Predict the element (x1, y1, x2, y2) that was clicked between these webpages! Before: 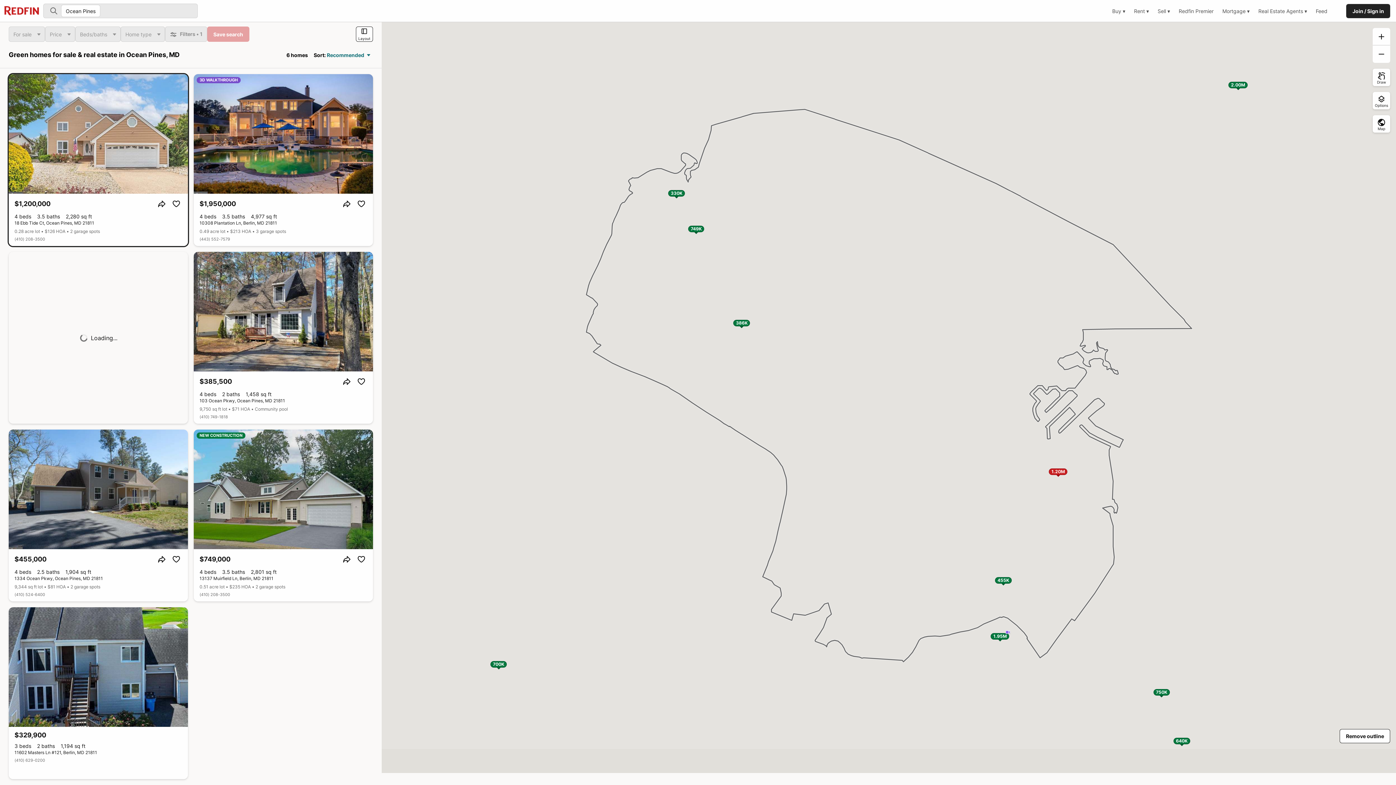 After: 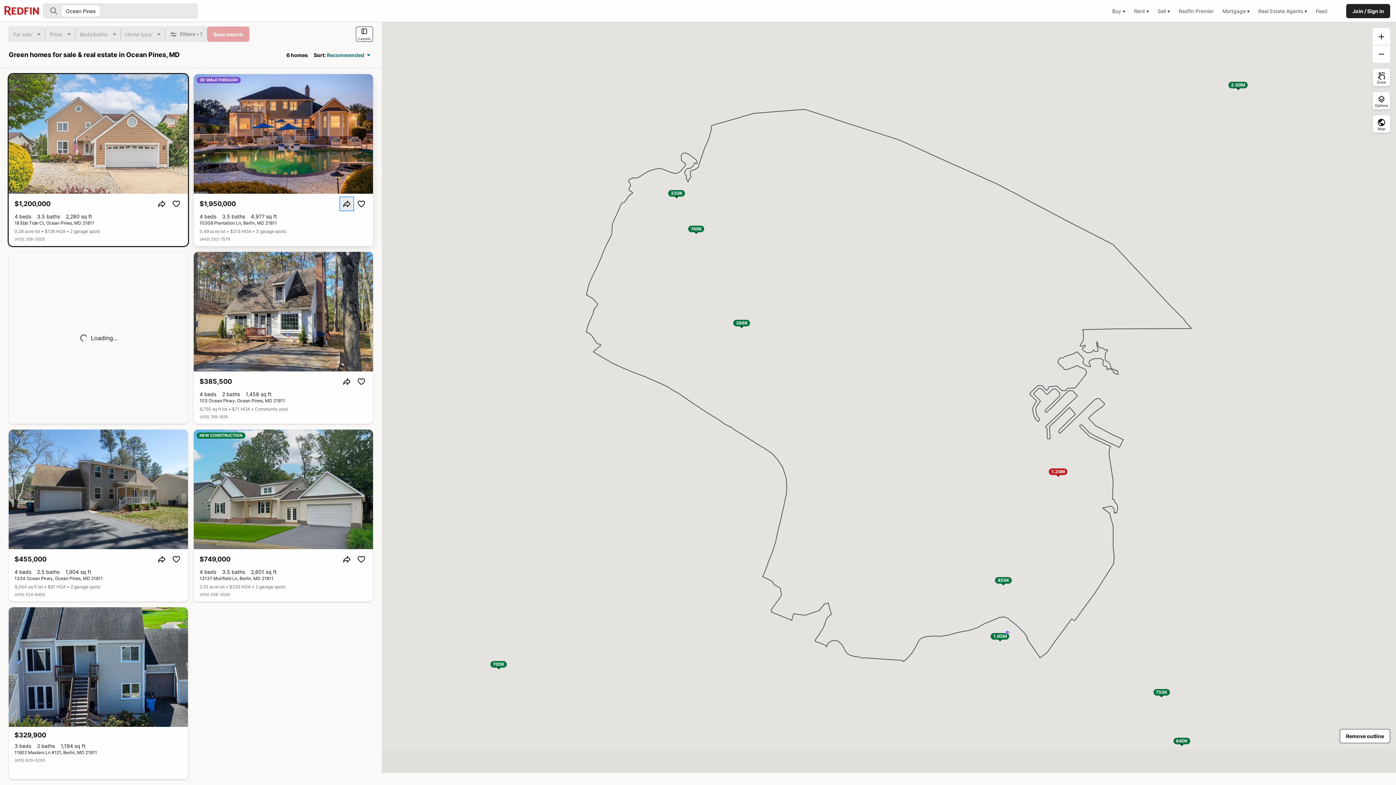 Action: bbox: (341, 198, 352, 209) label: Share home